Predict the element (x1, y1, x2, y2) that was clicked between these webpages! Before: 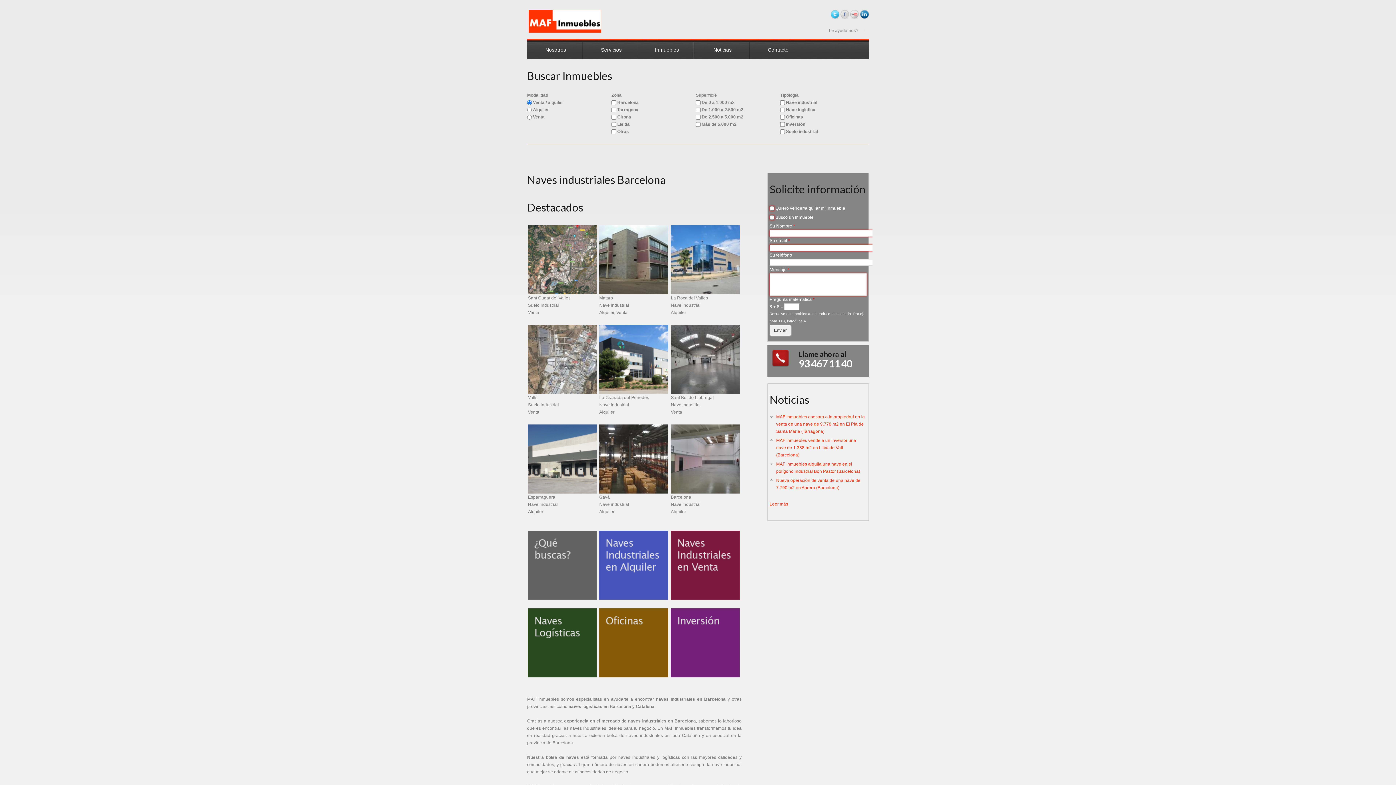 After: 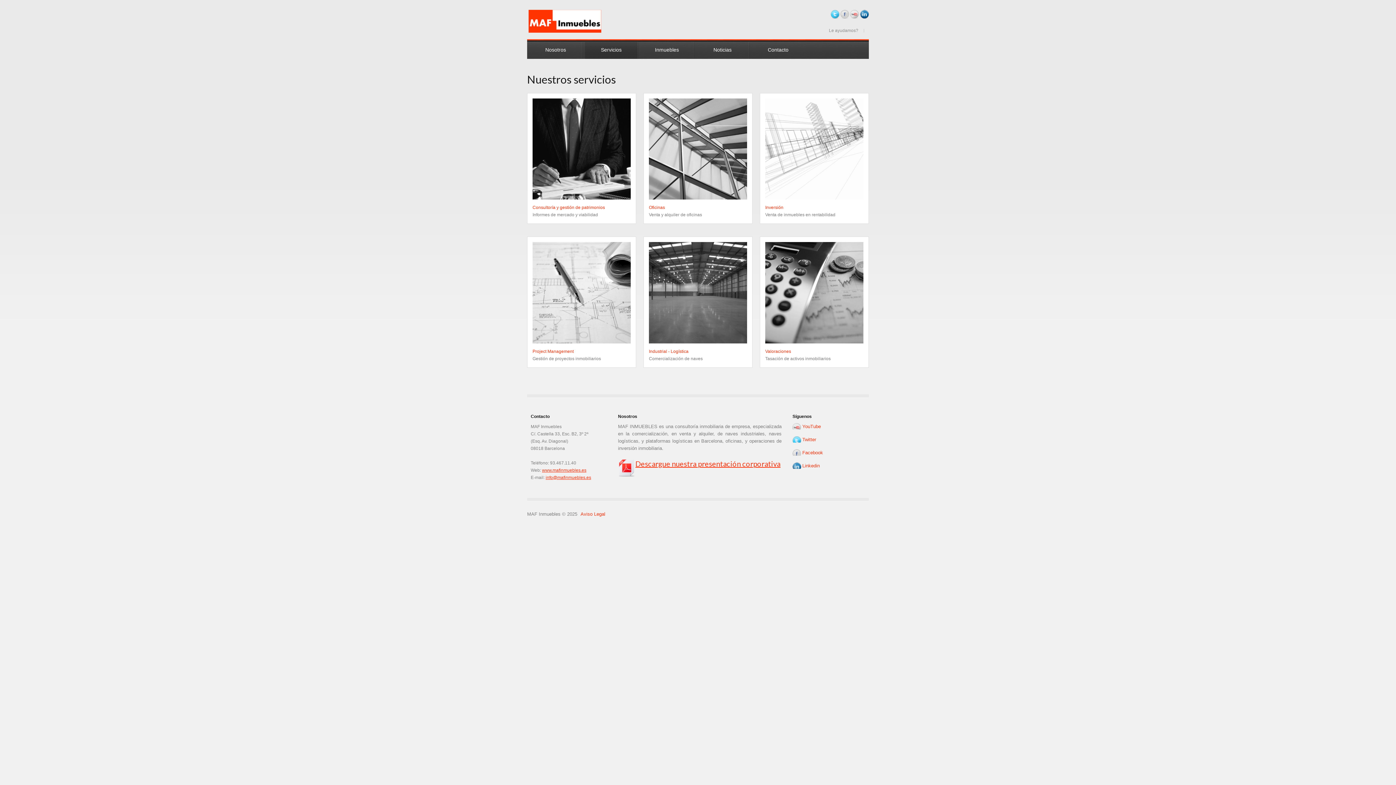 Action: bbox: (585, 41, 637, 58) label: Servicios